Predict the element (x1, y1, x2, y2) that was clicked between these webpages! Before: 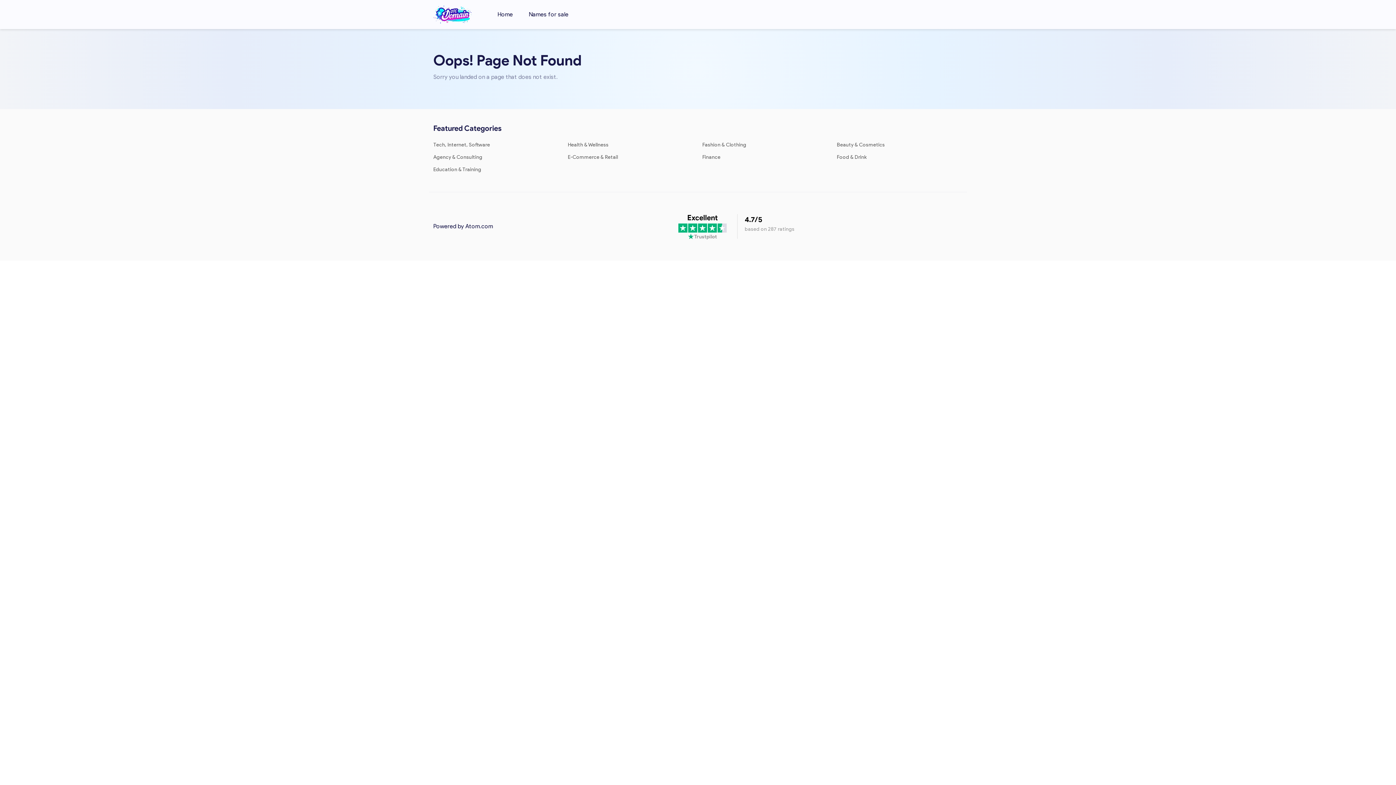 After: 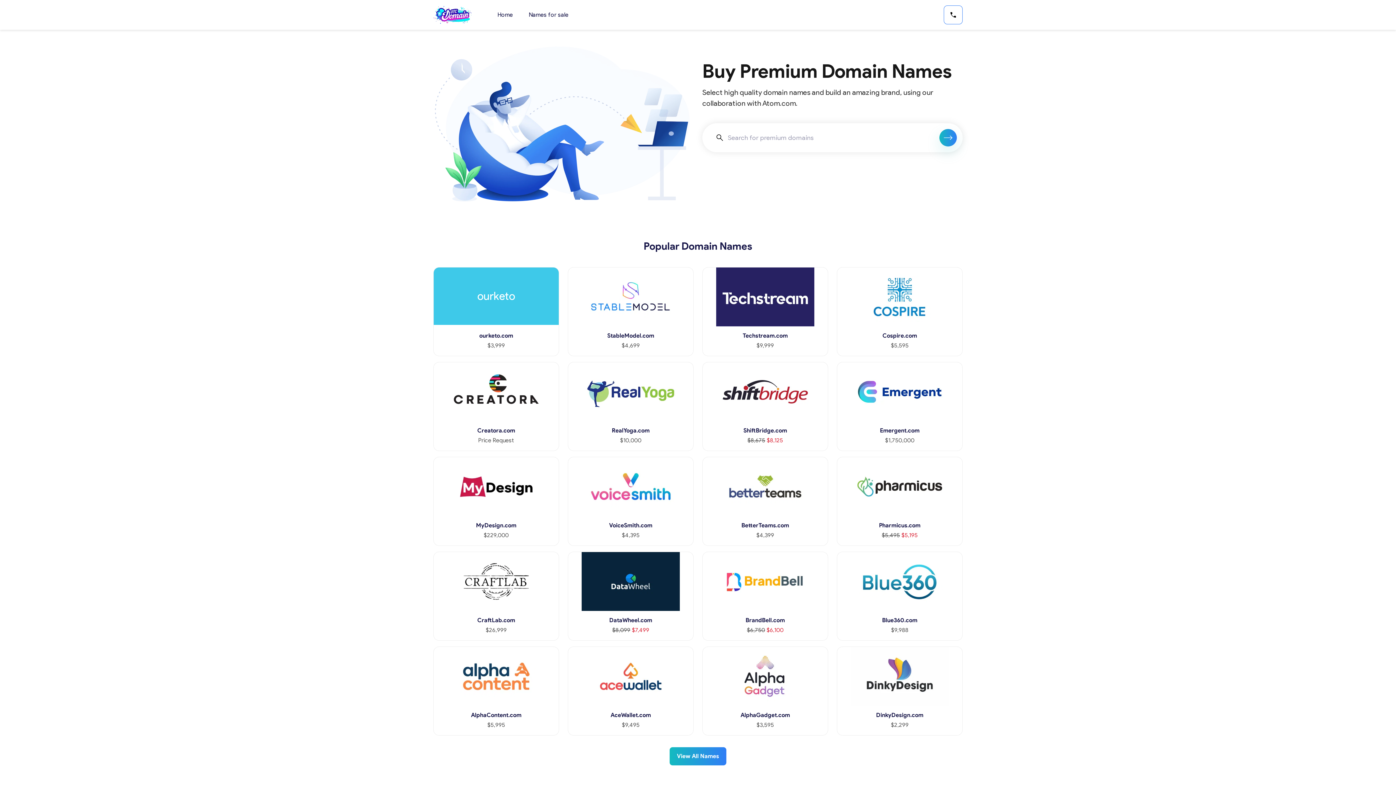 Action: bbox: (433, 5, 472, 23)